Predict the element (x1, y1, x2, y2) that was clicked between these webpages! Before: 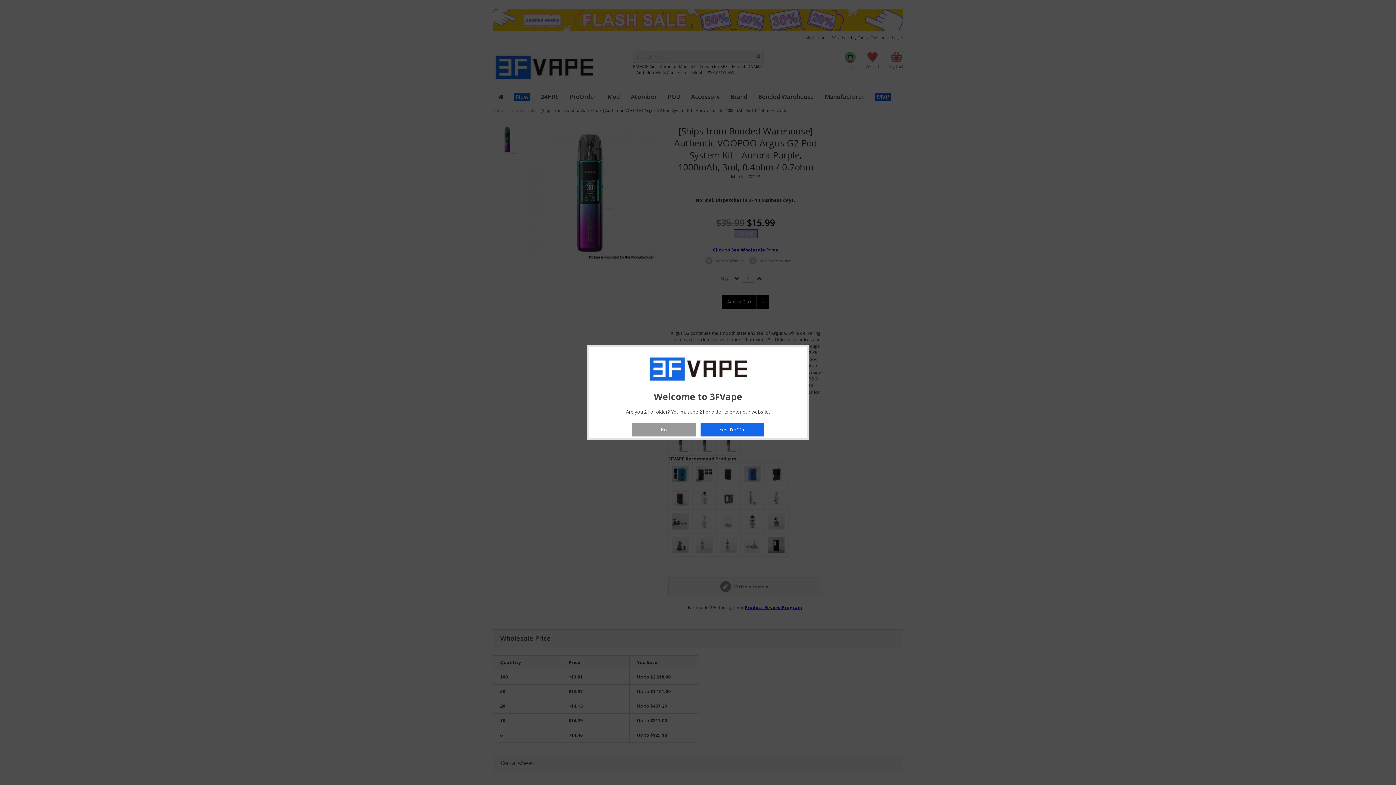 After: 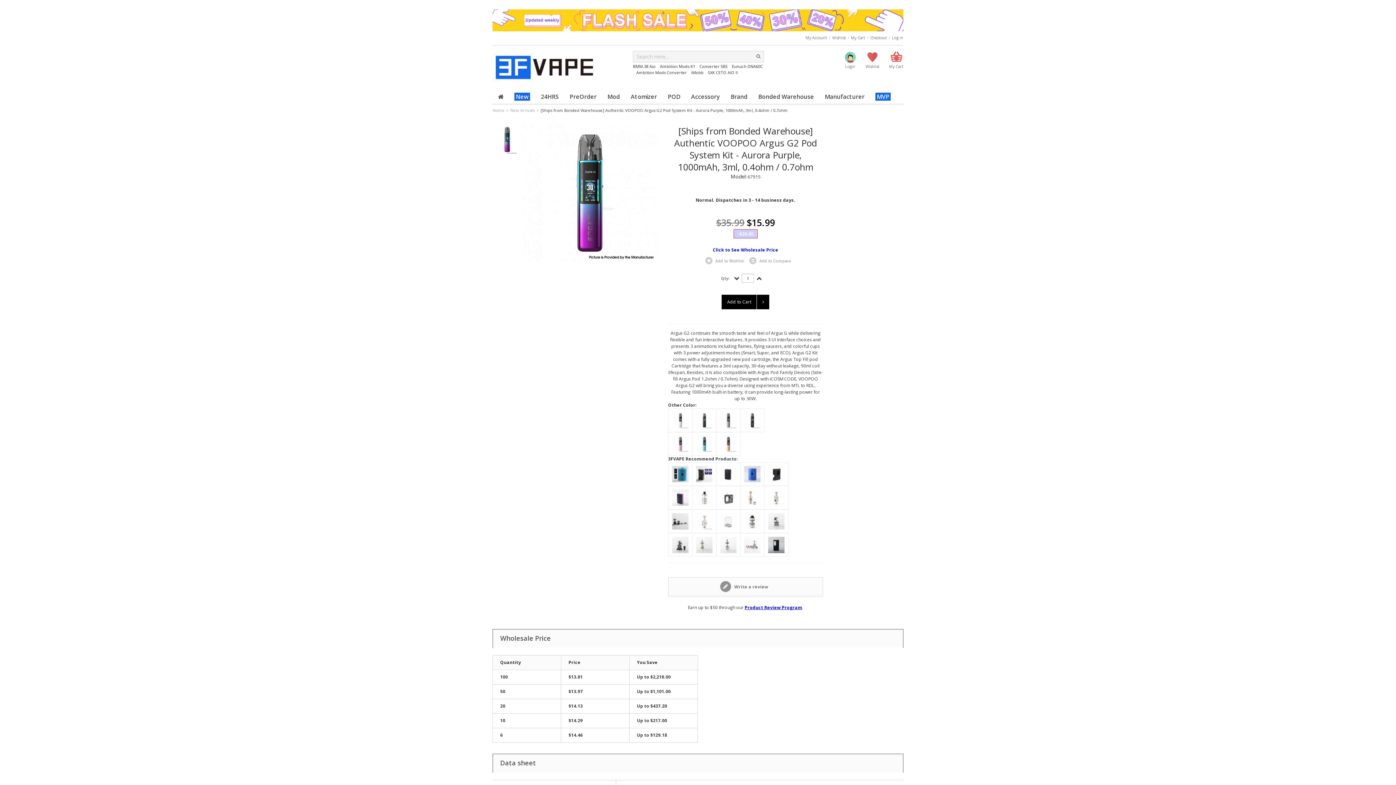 Action: bbox: (700, 422, 764, 436) label: Yes, I'm 21+